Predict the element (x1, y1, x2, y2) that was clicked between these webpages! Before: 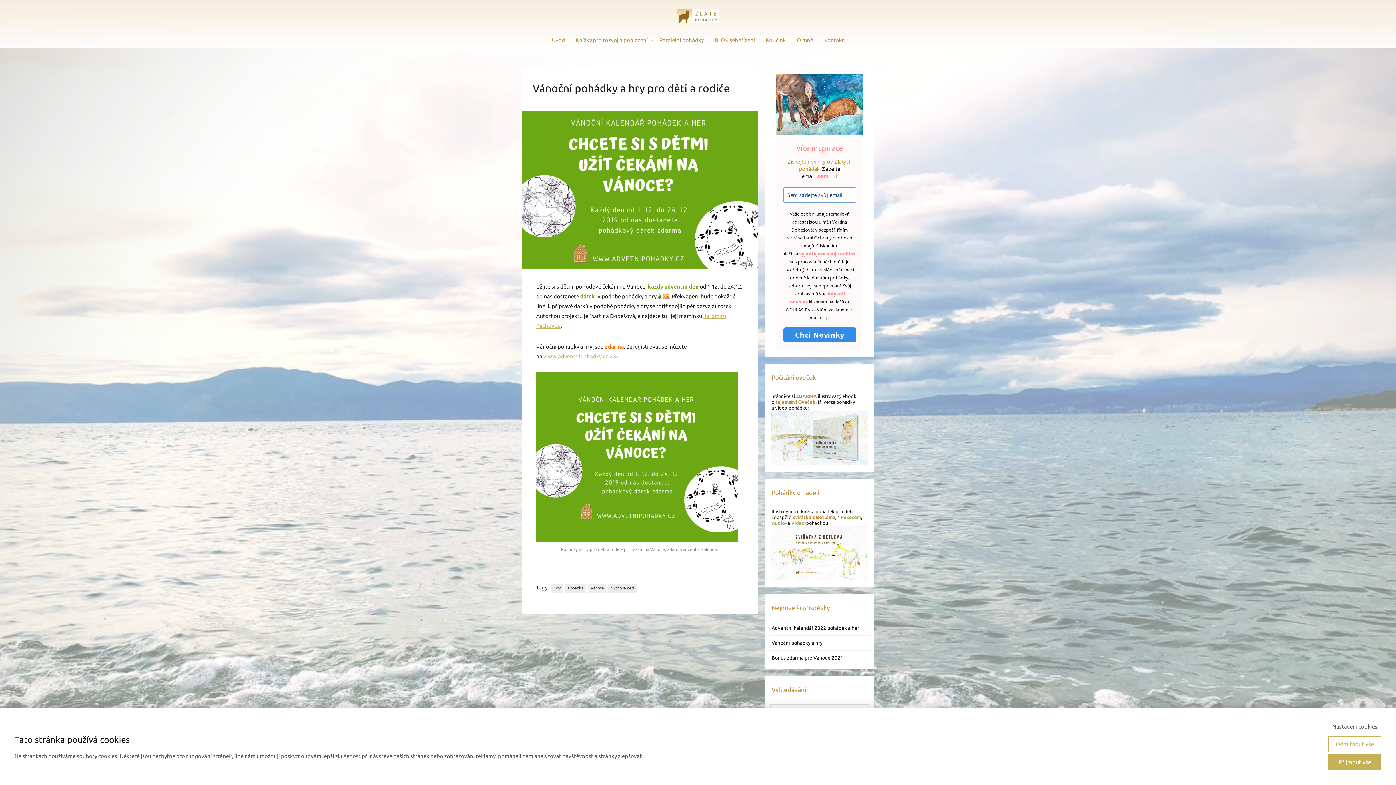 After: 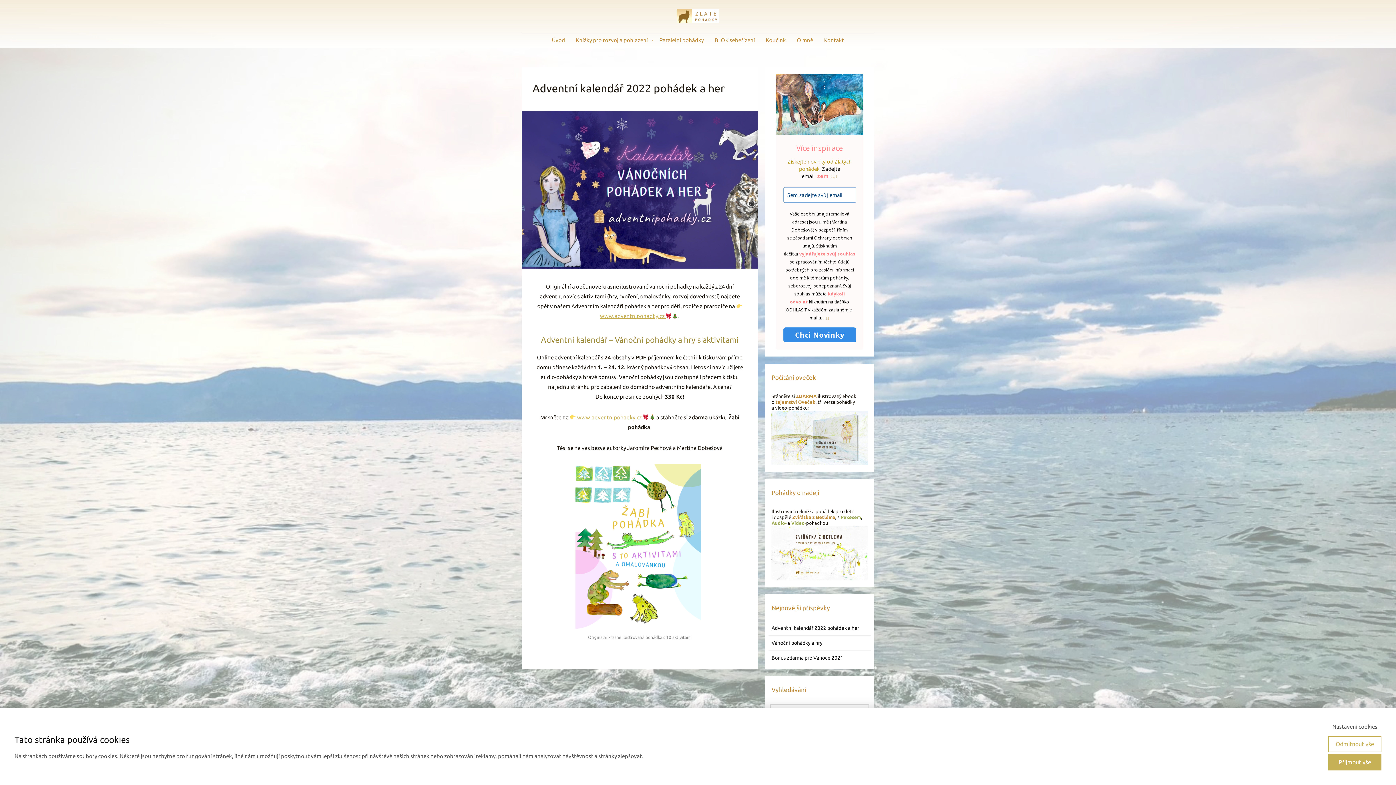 Action: label: Adventní kalendář 2022 pohádek a her bbox: (771, 625, 859, 631)